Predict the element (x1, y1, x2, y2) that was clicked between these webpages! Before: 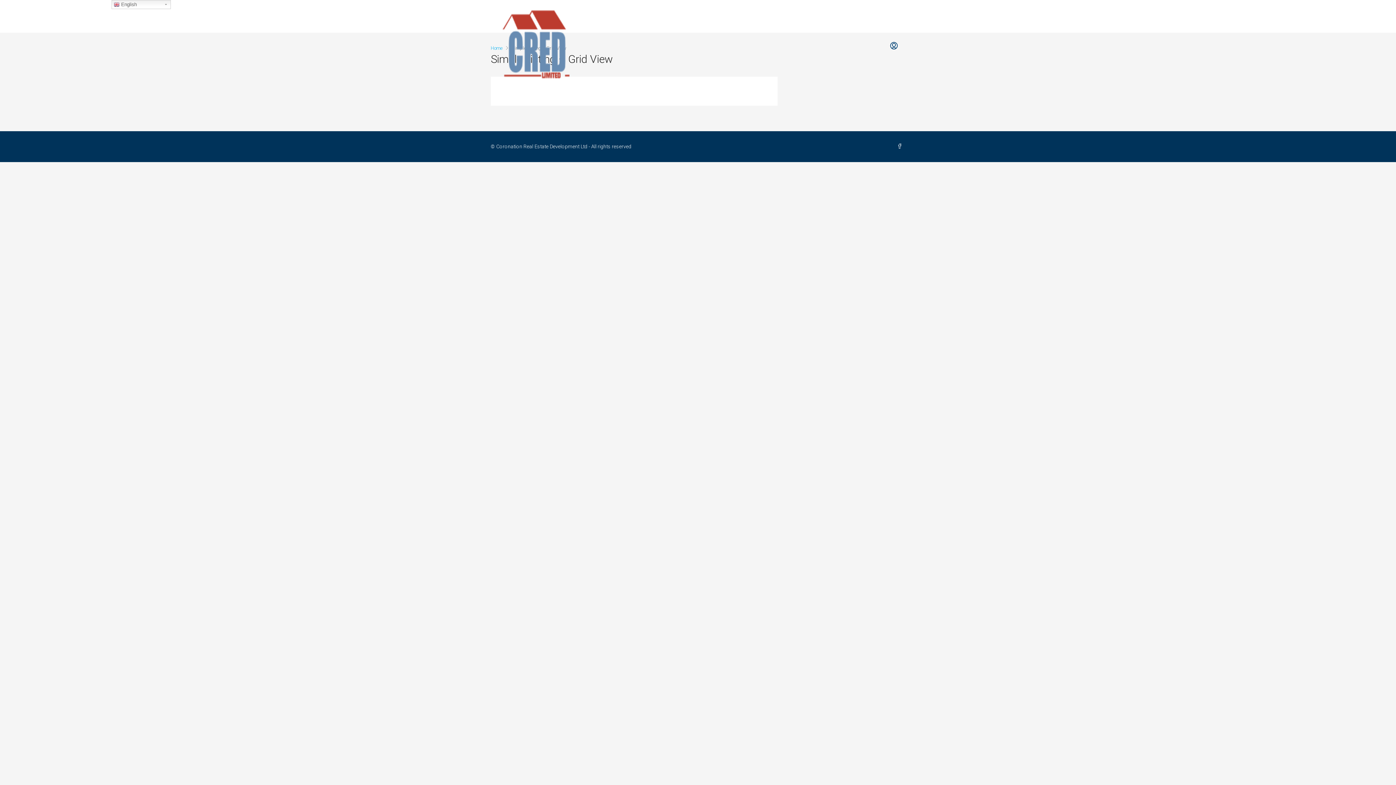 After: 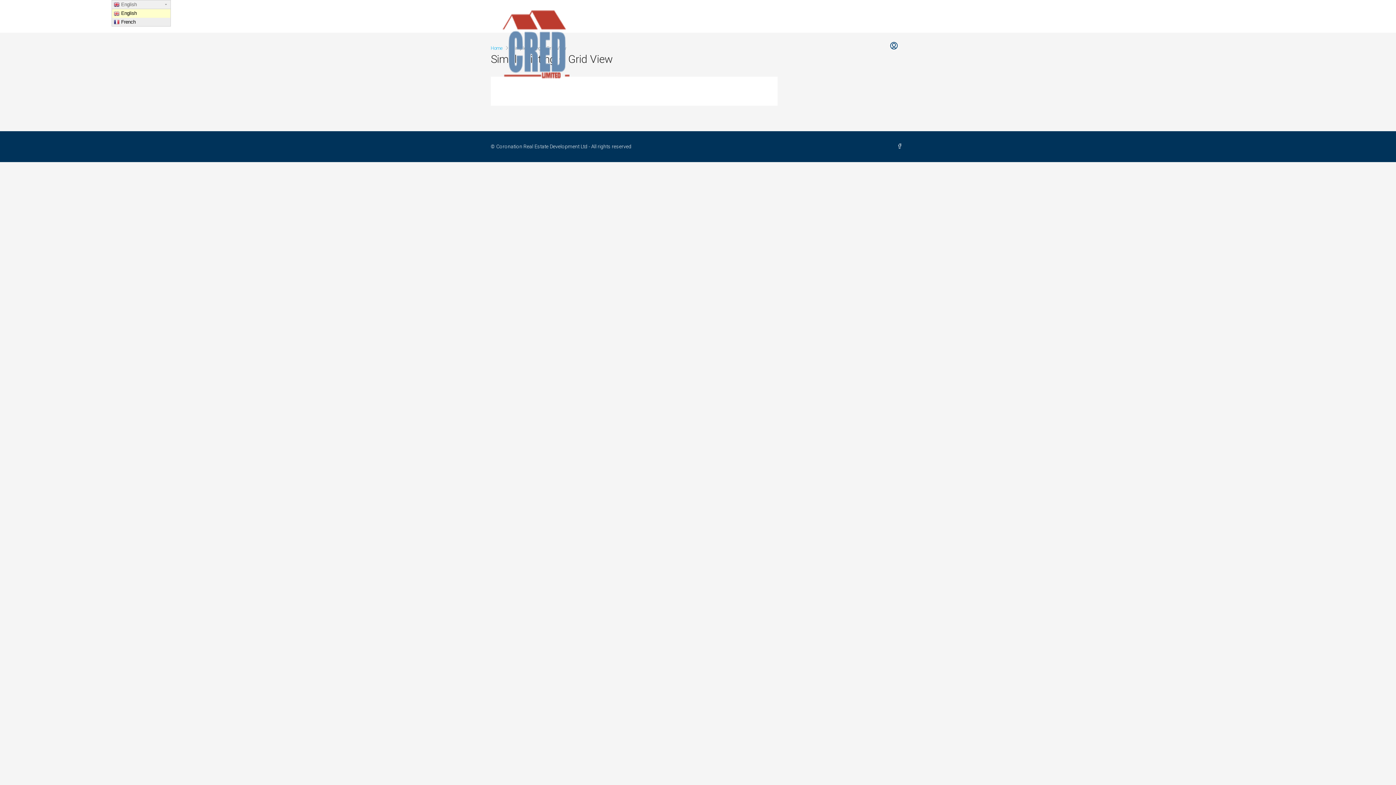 Action: label:  English bbox: (111, 0, 170, 9)